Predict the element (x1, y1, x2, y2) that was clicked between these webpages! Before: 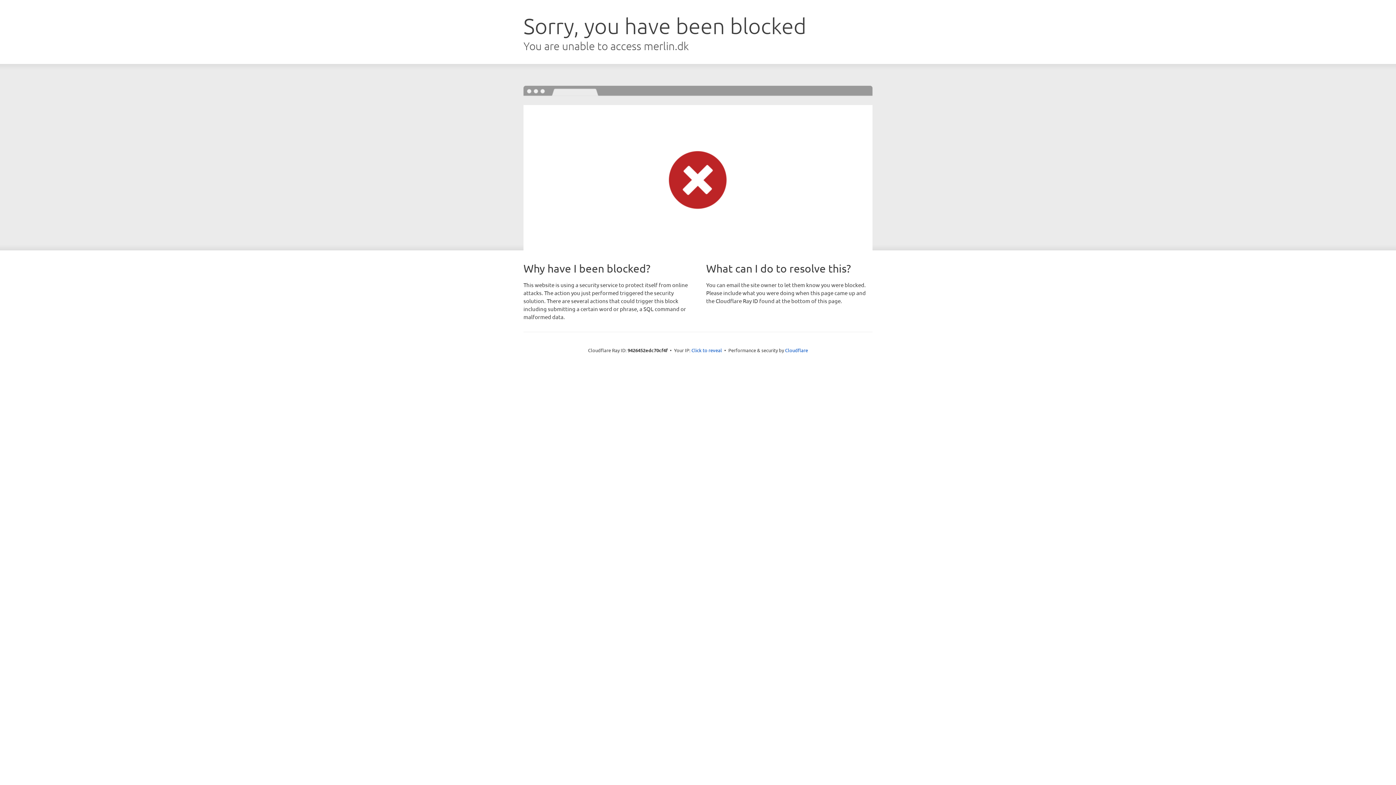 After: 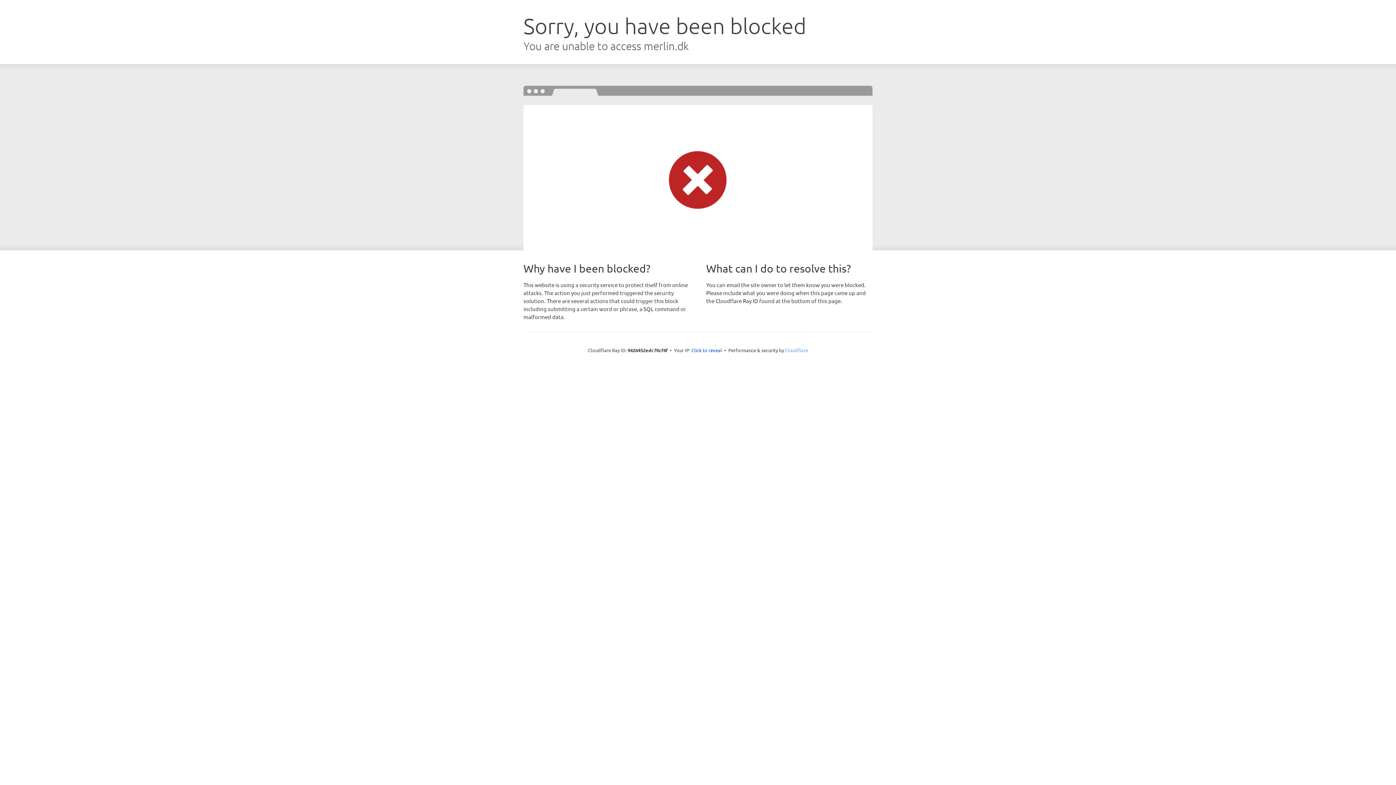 Action: label: Cloudflare bbox: (785, 347, 808, 353)